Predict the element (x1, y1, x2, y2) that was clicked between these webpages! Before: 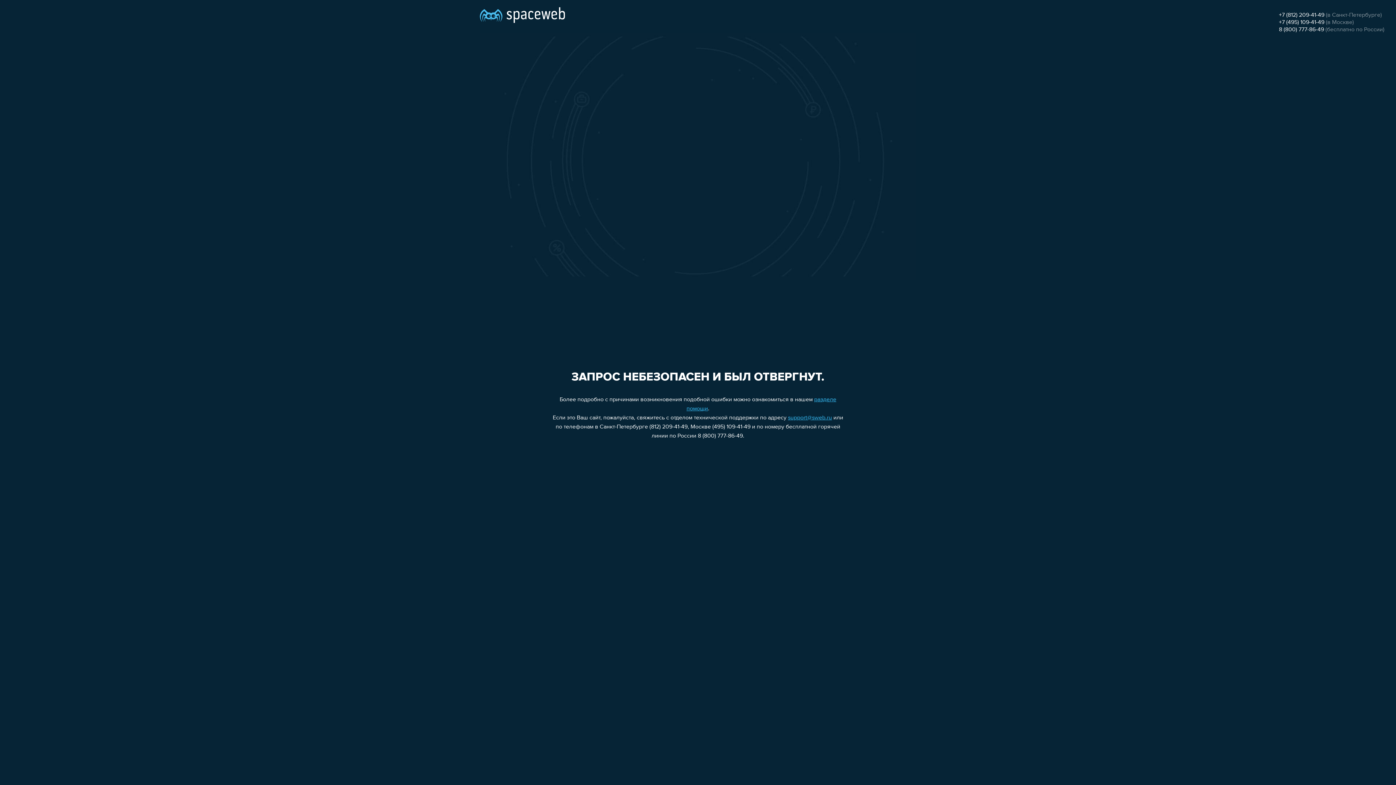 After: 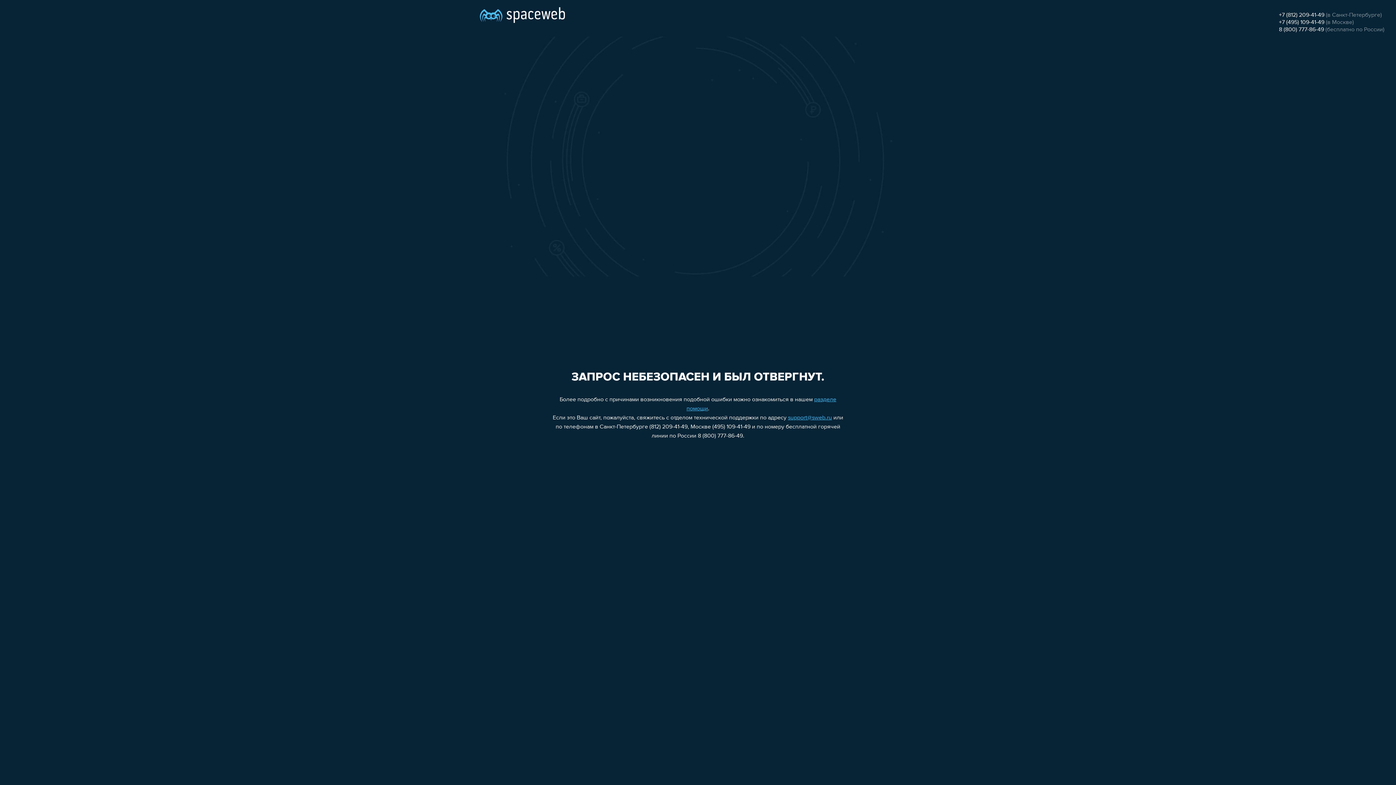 Action: bbox: (1279, 12, 1324, 18) label: +7 (812) 209-41-49